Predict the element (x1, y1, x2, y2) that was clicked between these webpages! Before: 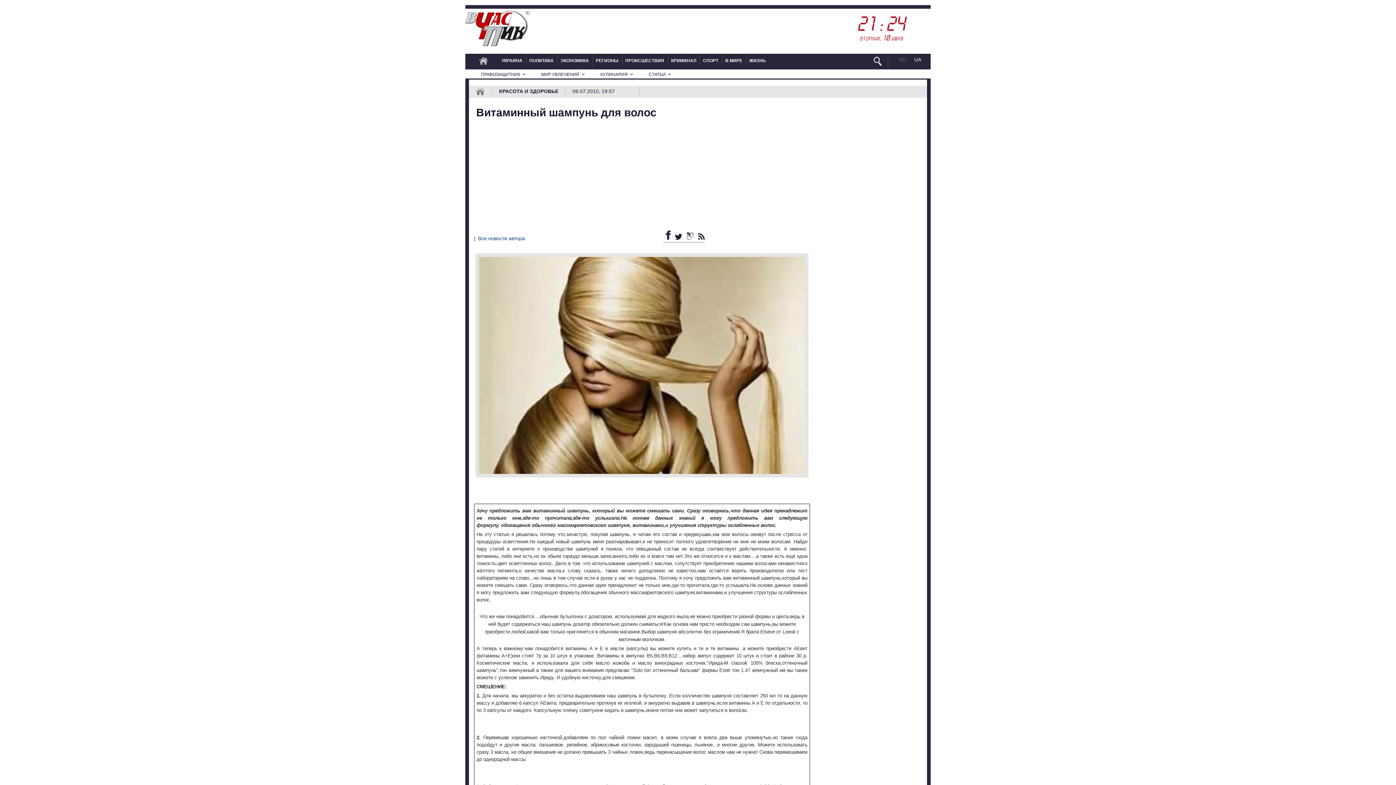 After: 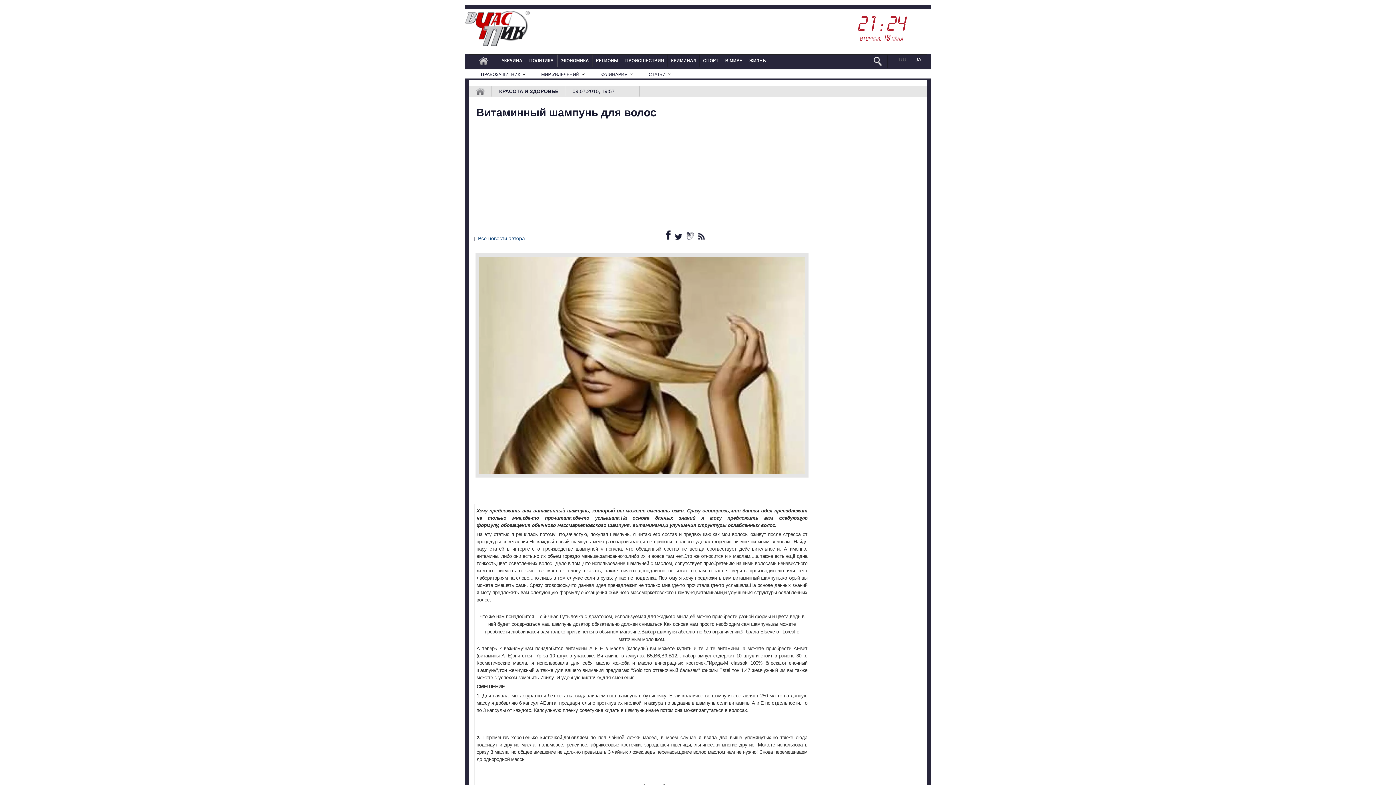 Action: bbox: (895, 55, 910, 62) label: RU